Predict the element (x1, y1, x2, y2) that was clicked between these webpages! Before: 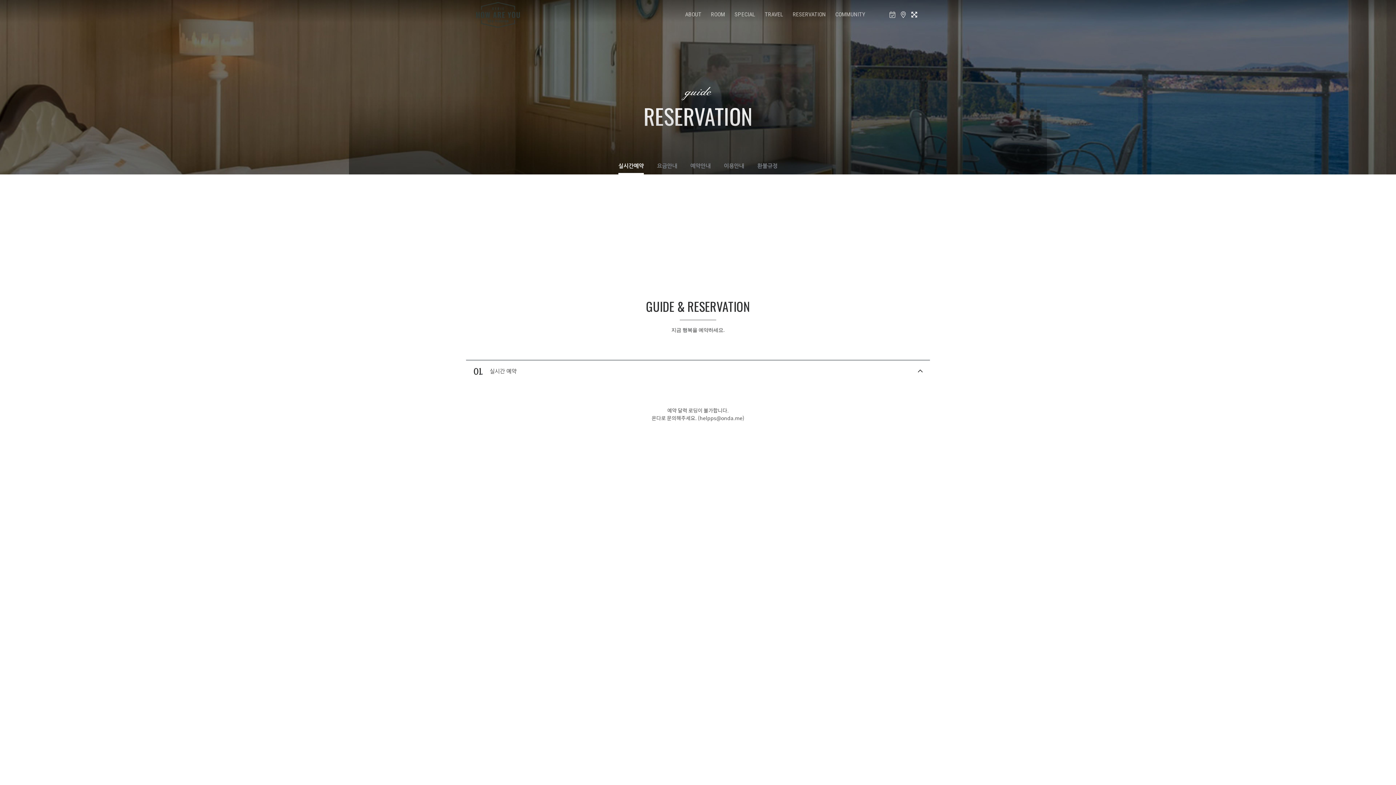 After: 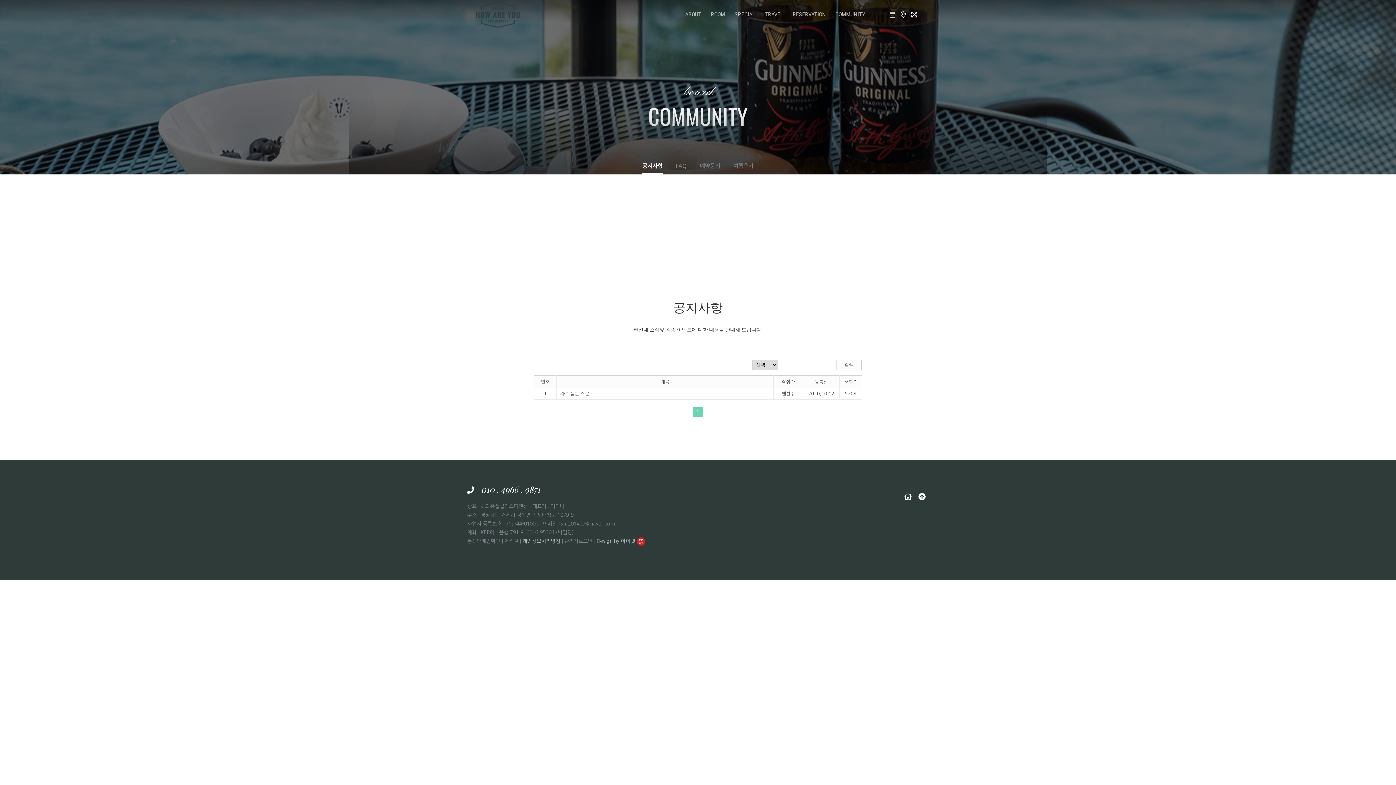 Action: label: COMMUNITY bbox: (830, 8, 870, 20)